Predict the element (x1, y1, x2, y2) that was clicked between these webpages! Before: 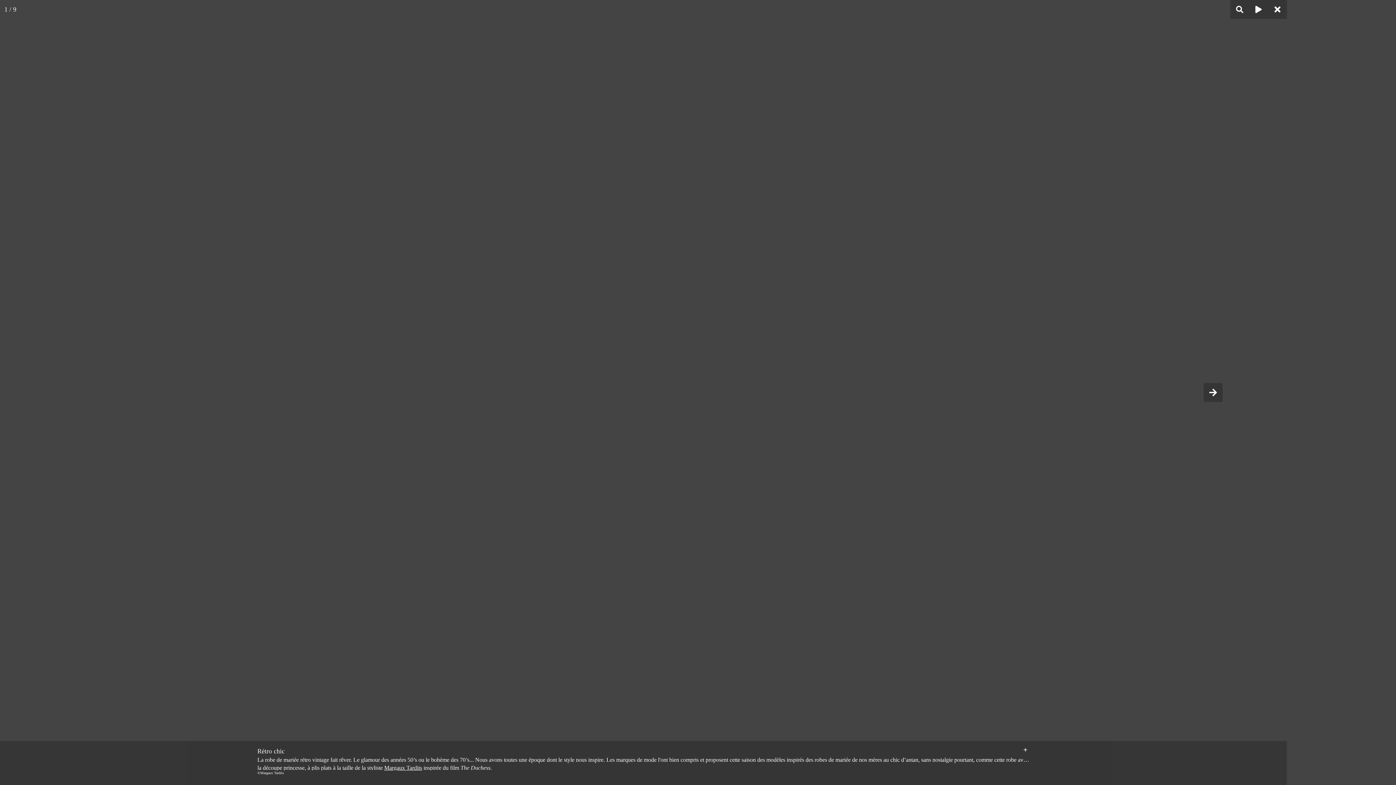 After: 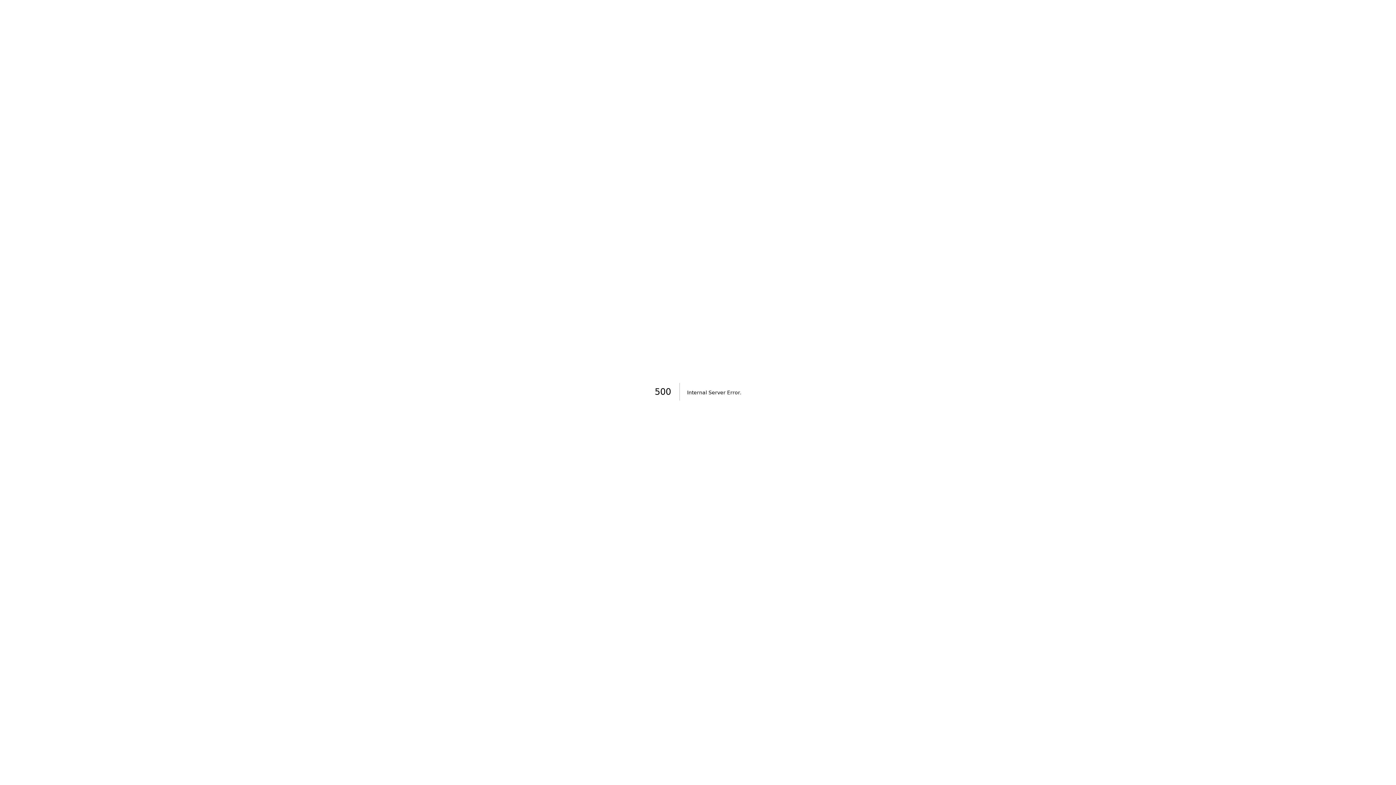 Action: bbox: (1204, 383, 1222, 402)